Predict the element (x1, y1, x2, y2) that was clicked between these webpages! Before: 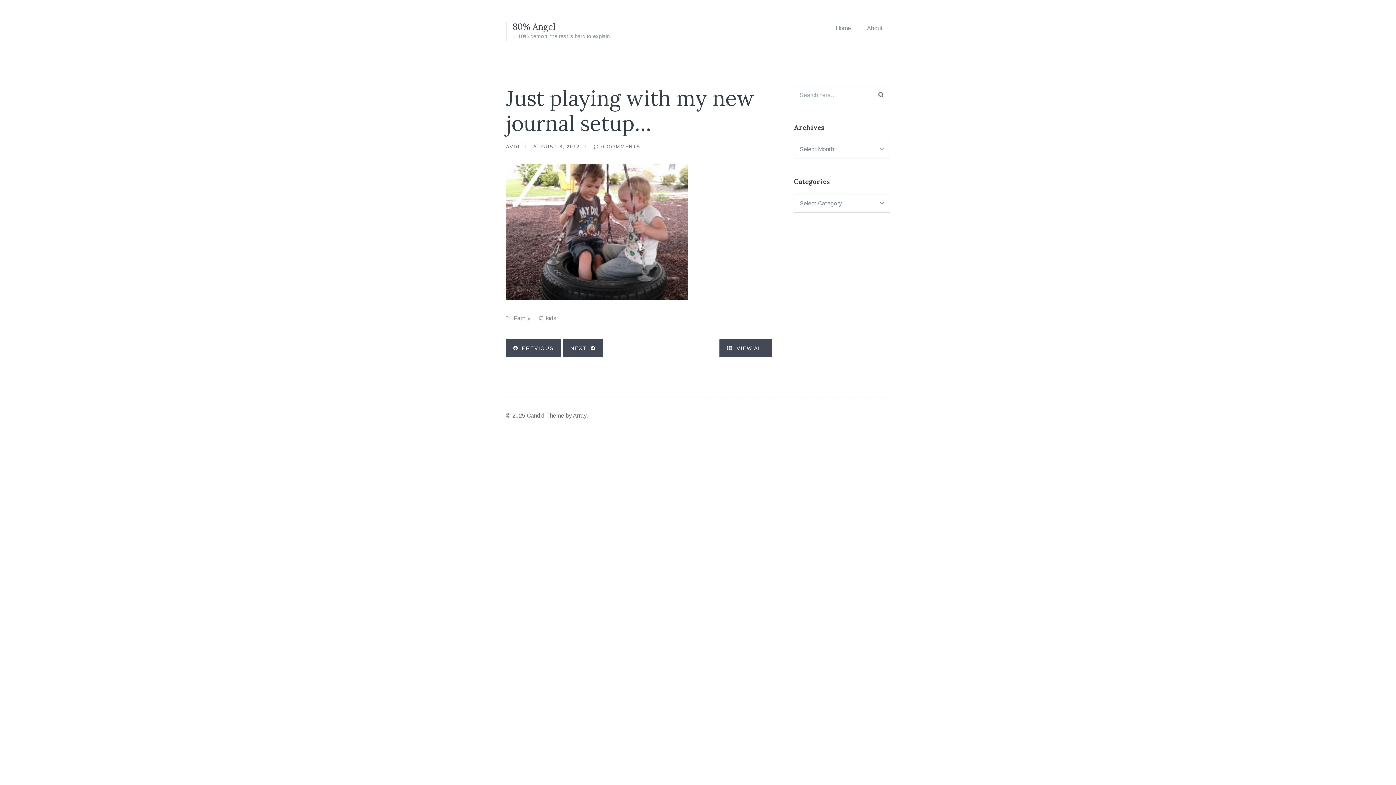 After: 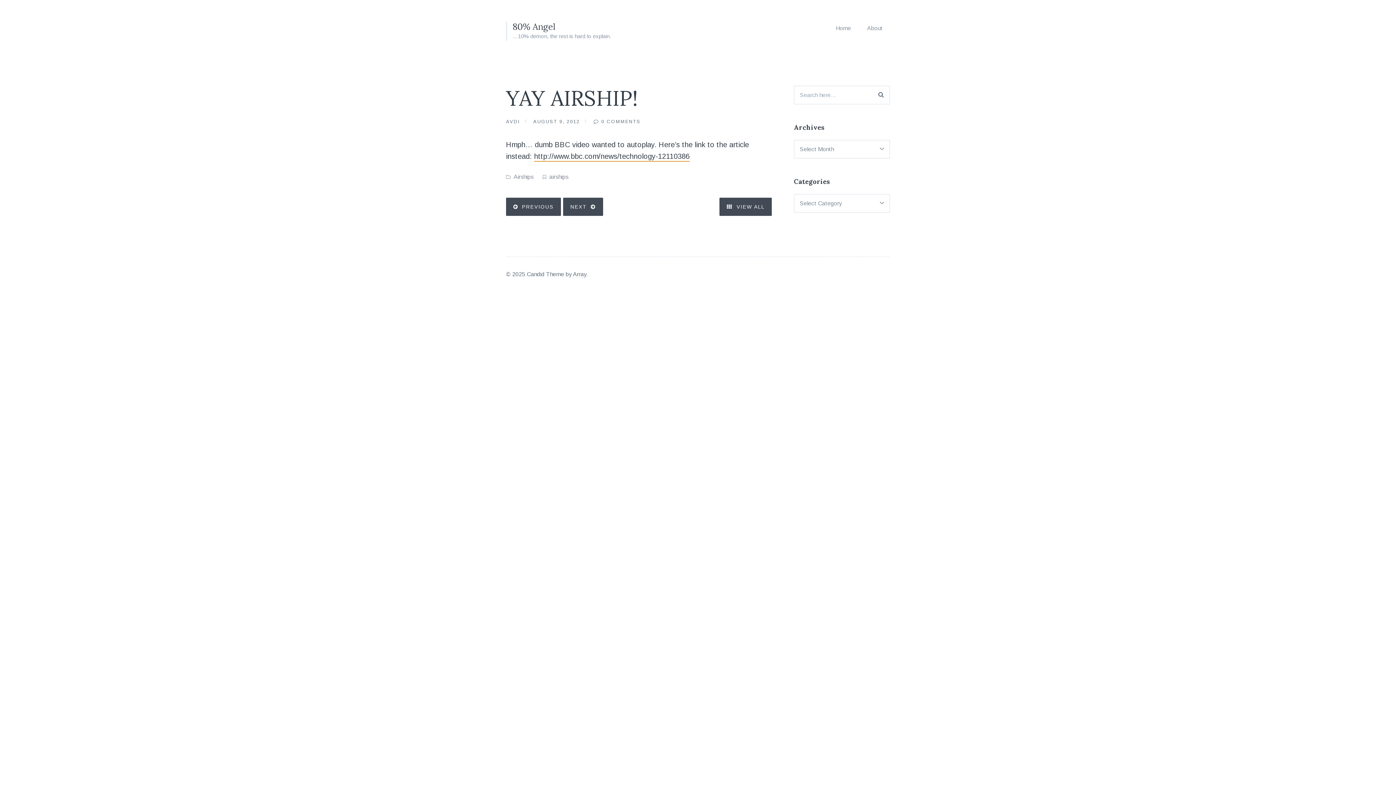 Action: bbox: (563, 339, 603, 357) label: NEXT